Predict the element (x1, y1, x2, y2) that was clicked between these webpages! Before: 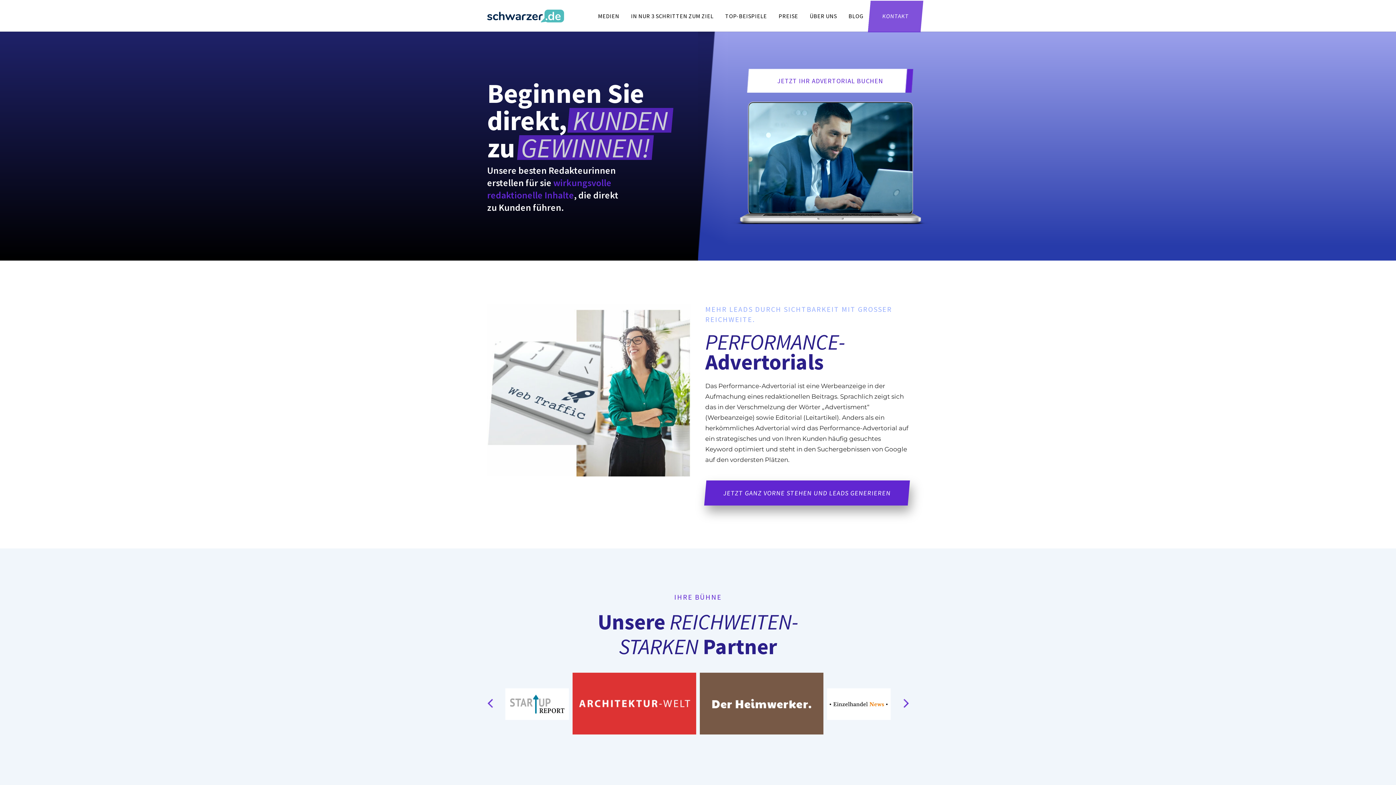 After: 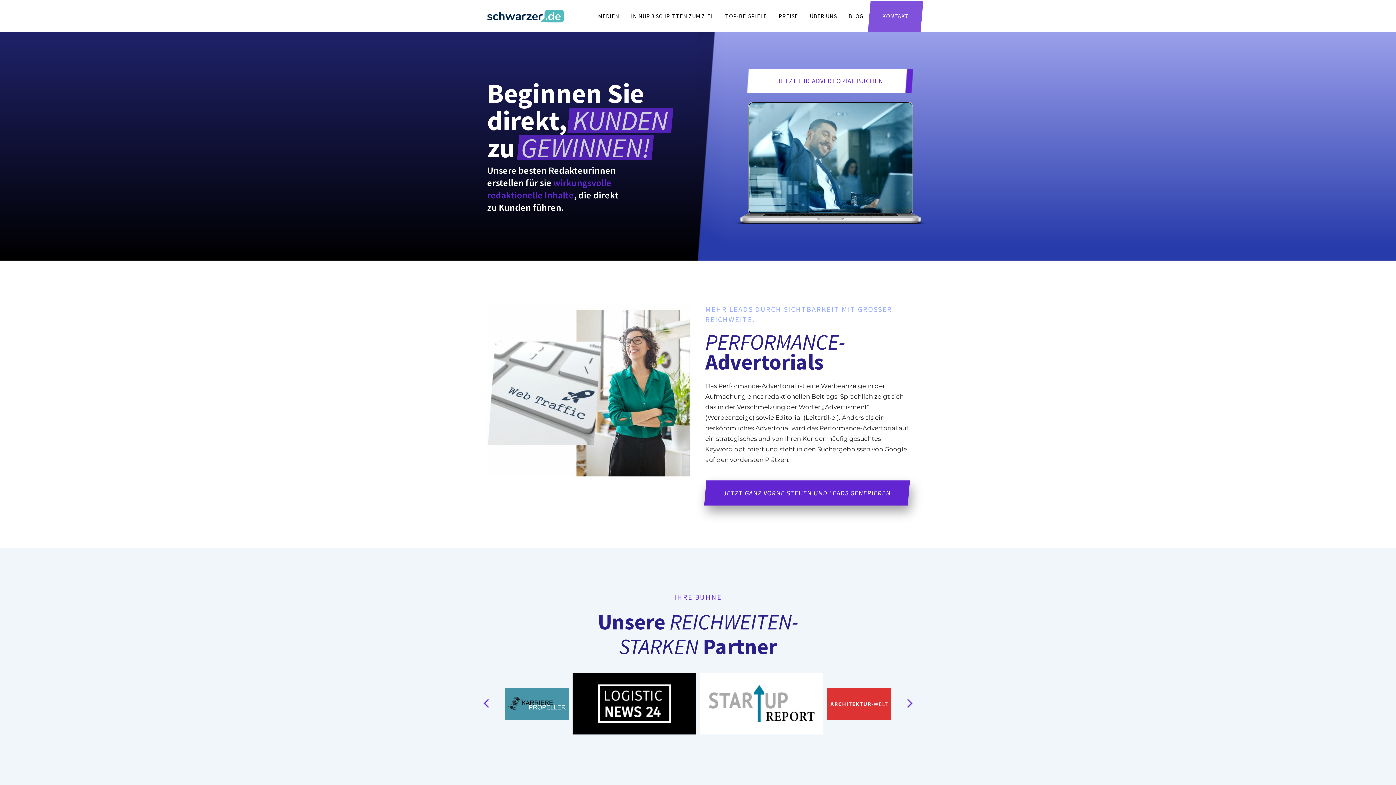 Action: bbox: (896, 691, 916, 716) label: Next